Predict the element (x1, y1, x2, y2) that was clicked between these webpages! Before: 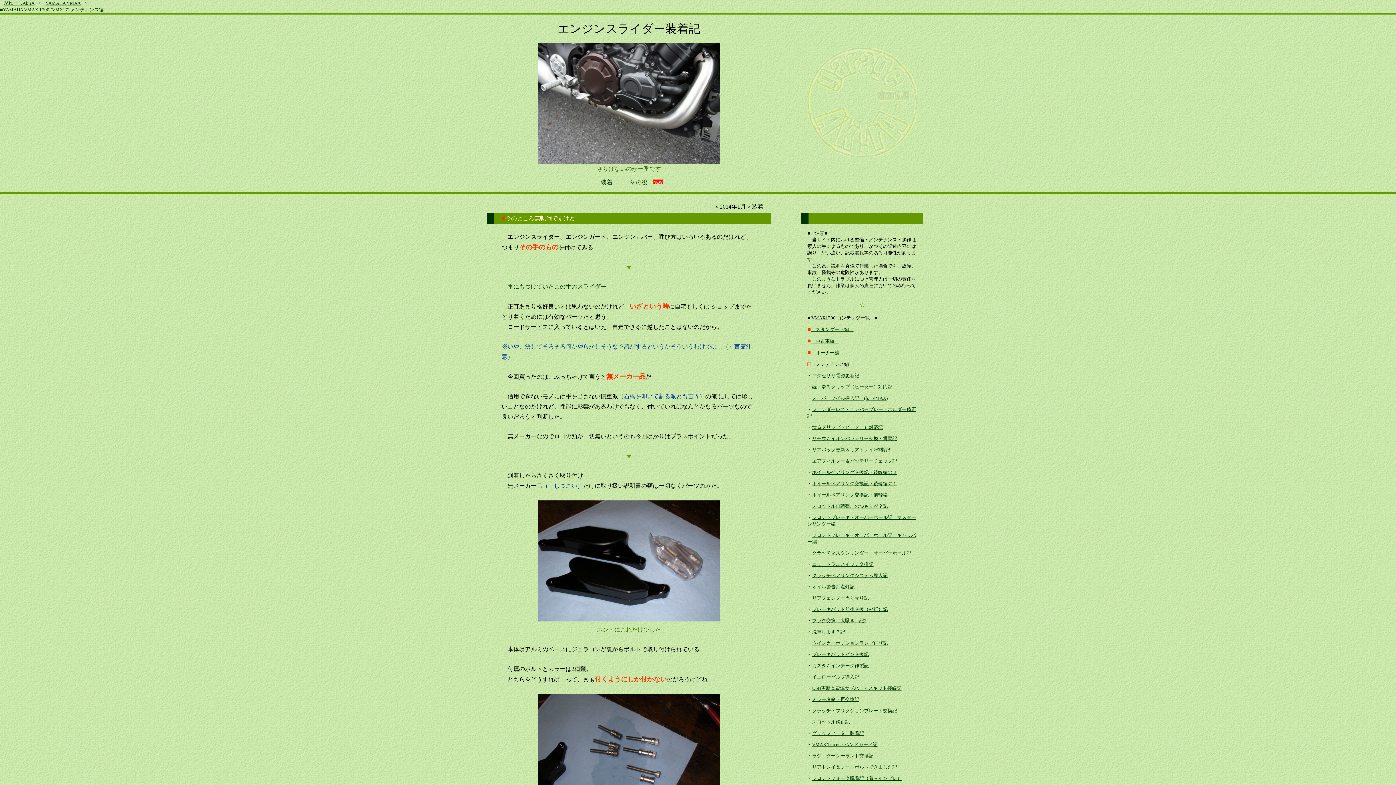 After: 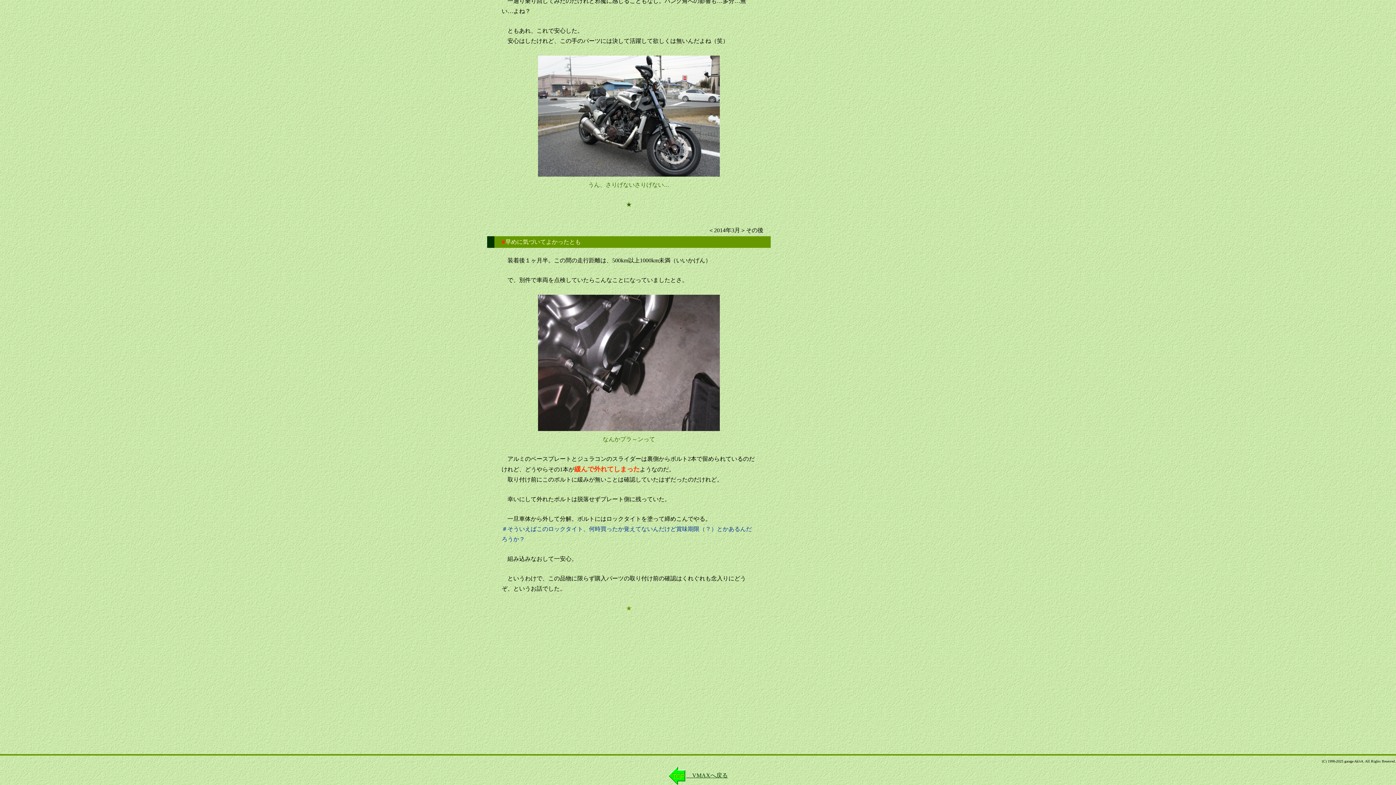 Action: label: 　その後　 bbox: (624, 179, 653, 185)